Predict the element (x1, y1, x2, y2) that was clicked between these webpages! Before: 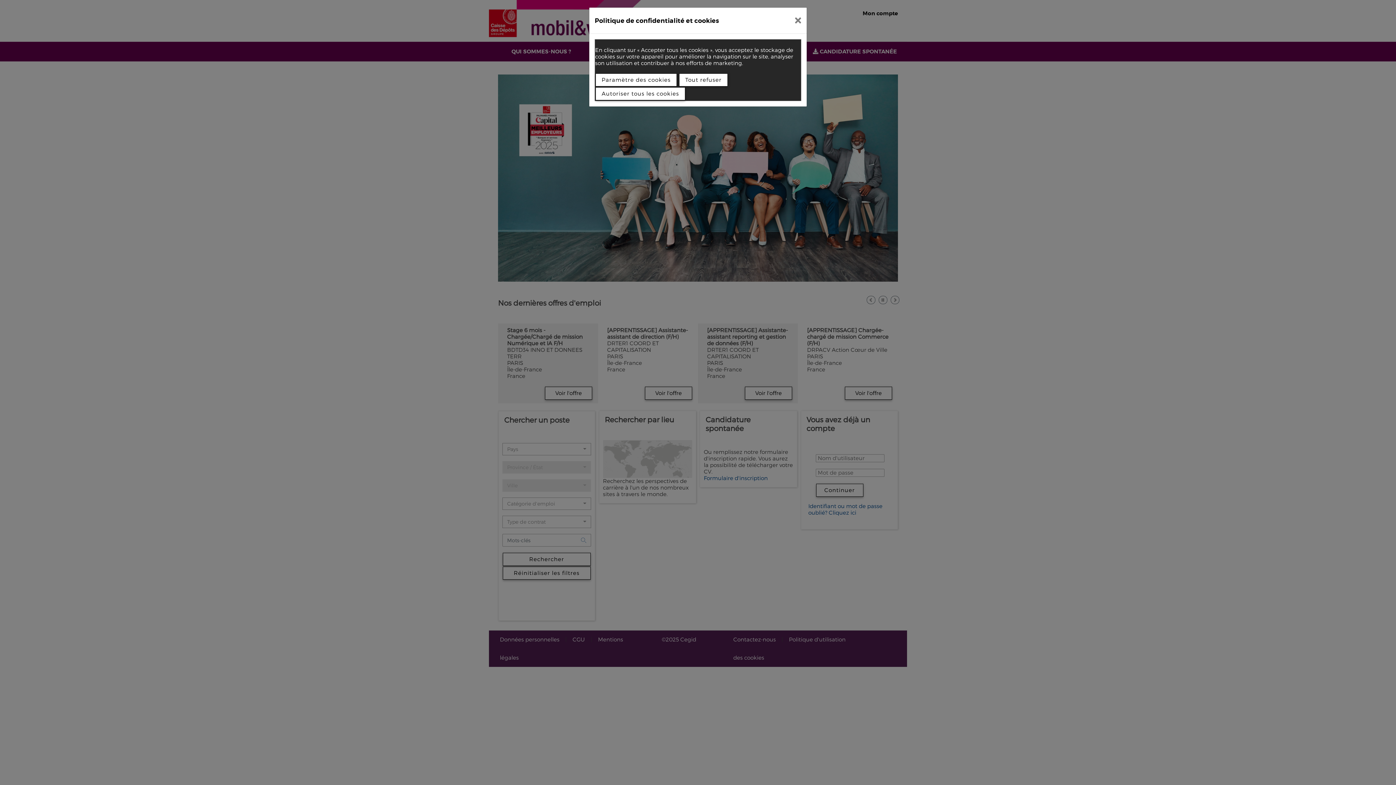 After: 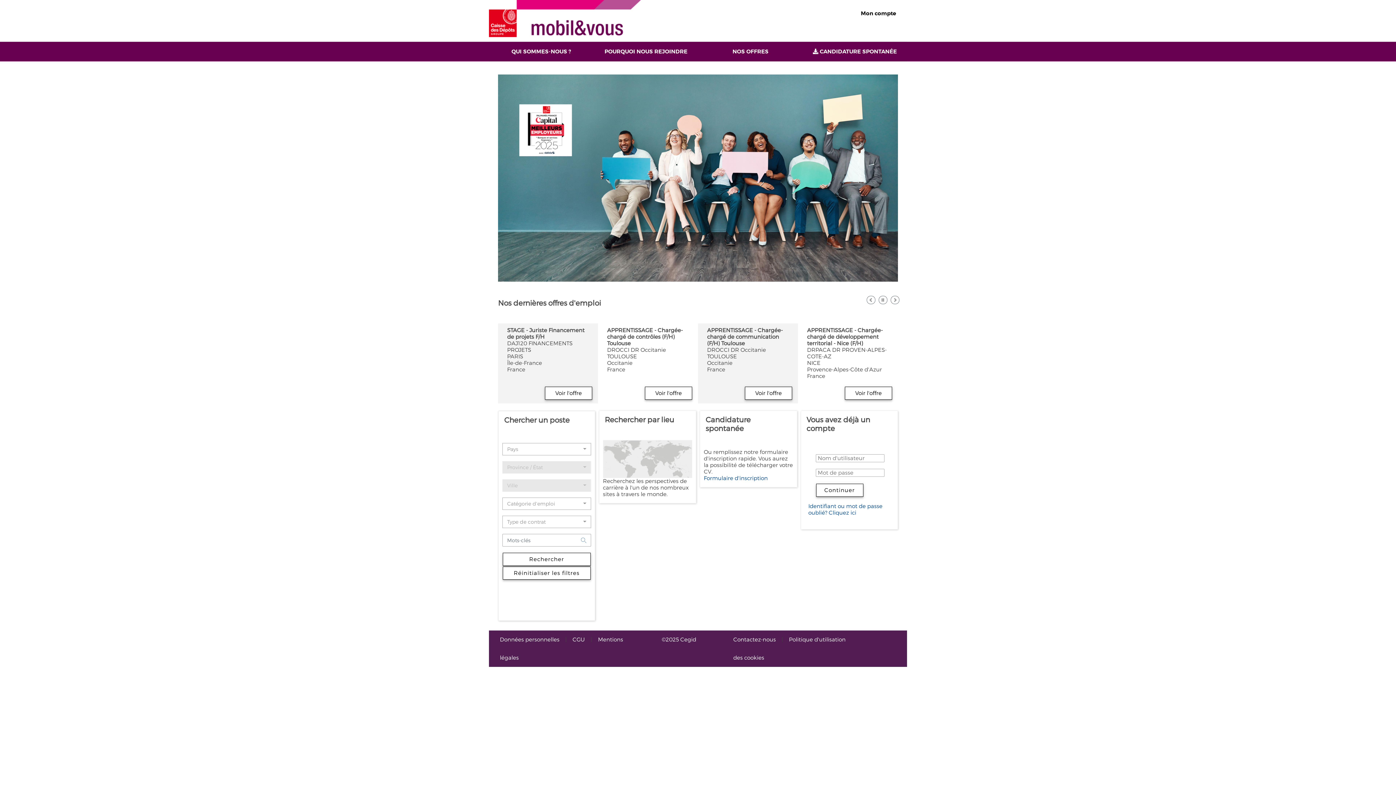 Action: bbox: (789, 10, 807, 30)